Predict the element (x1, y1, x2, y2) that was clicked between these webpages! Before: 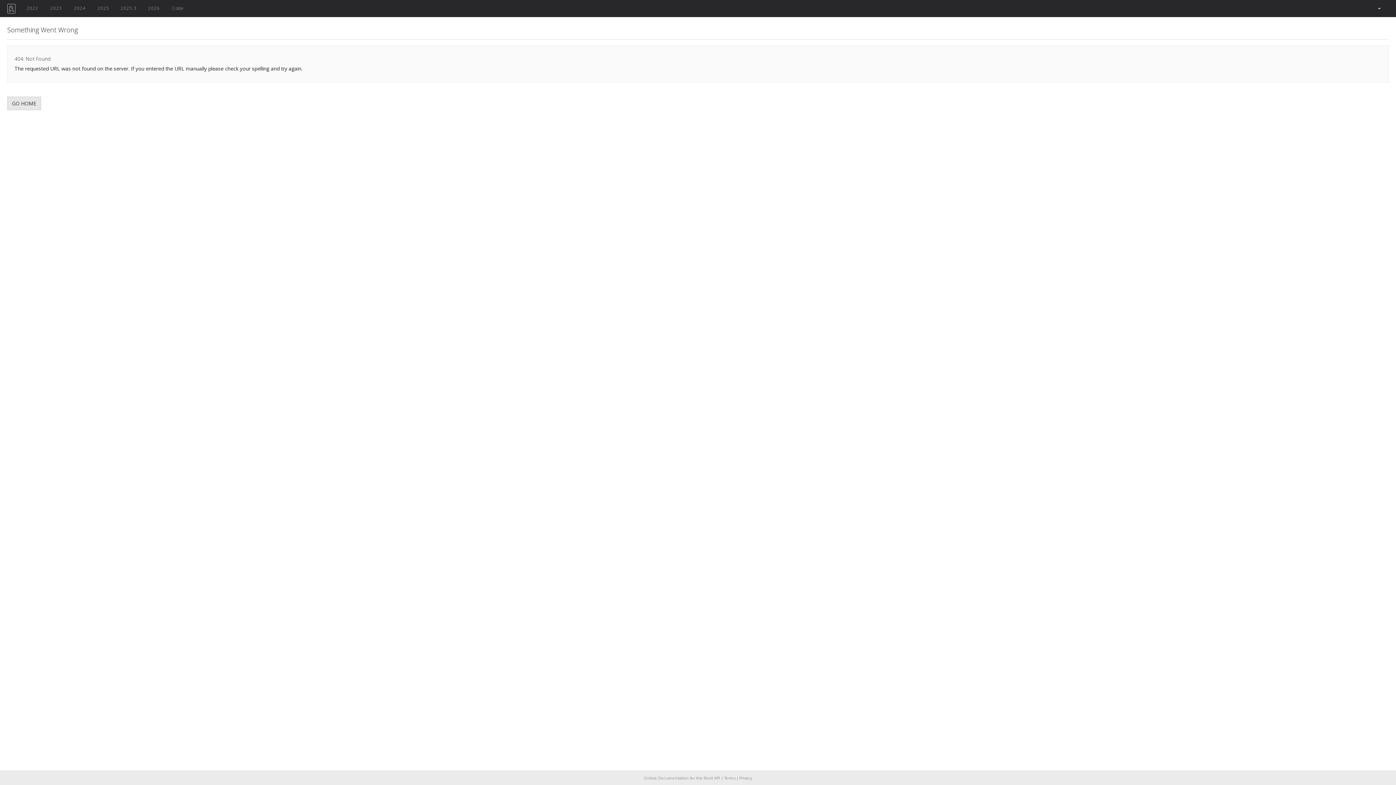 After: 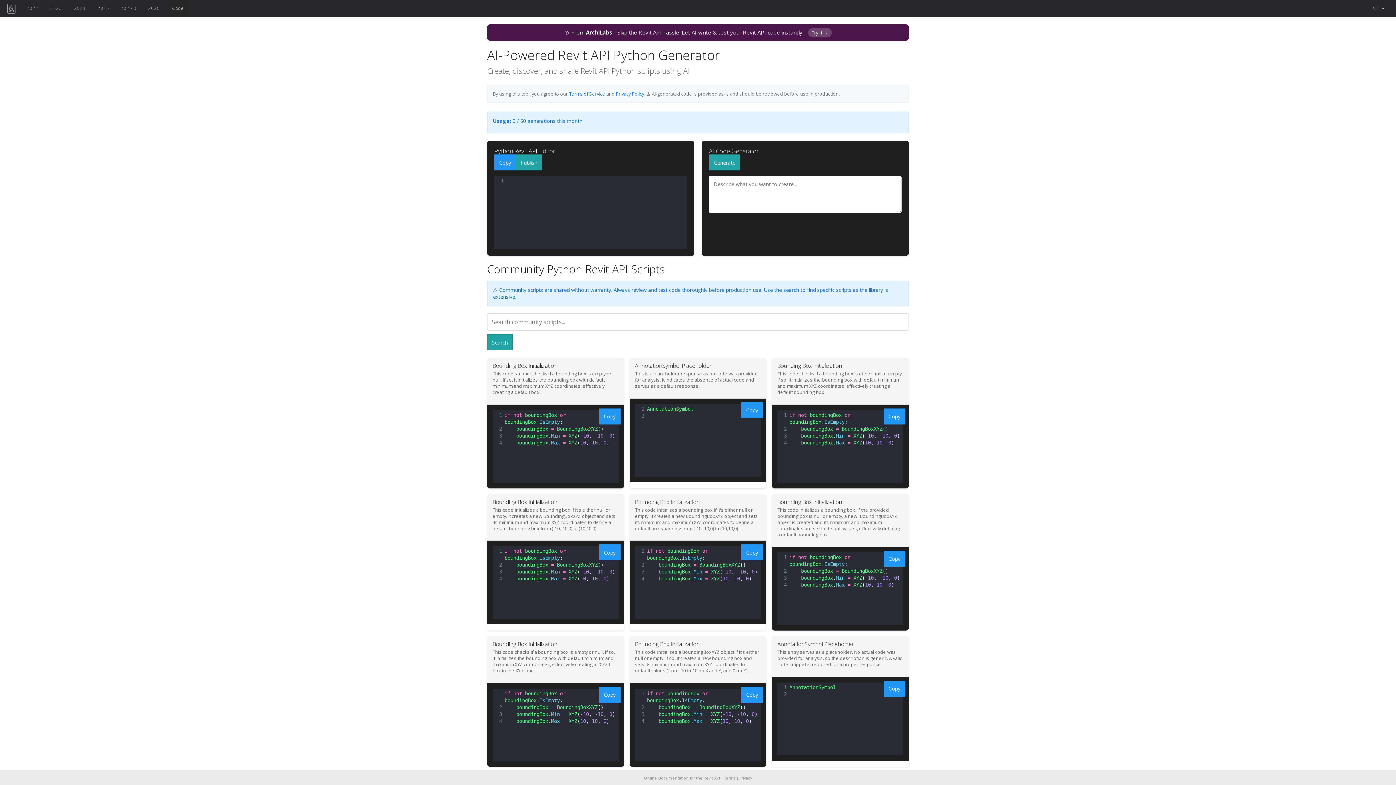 Action: bbox: (165, 0, 189, 17) label: Code